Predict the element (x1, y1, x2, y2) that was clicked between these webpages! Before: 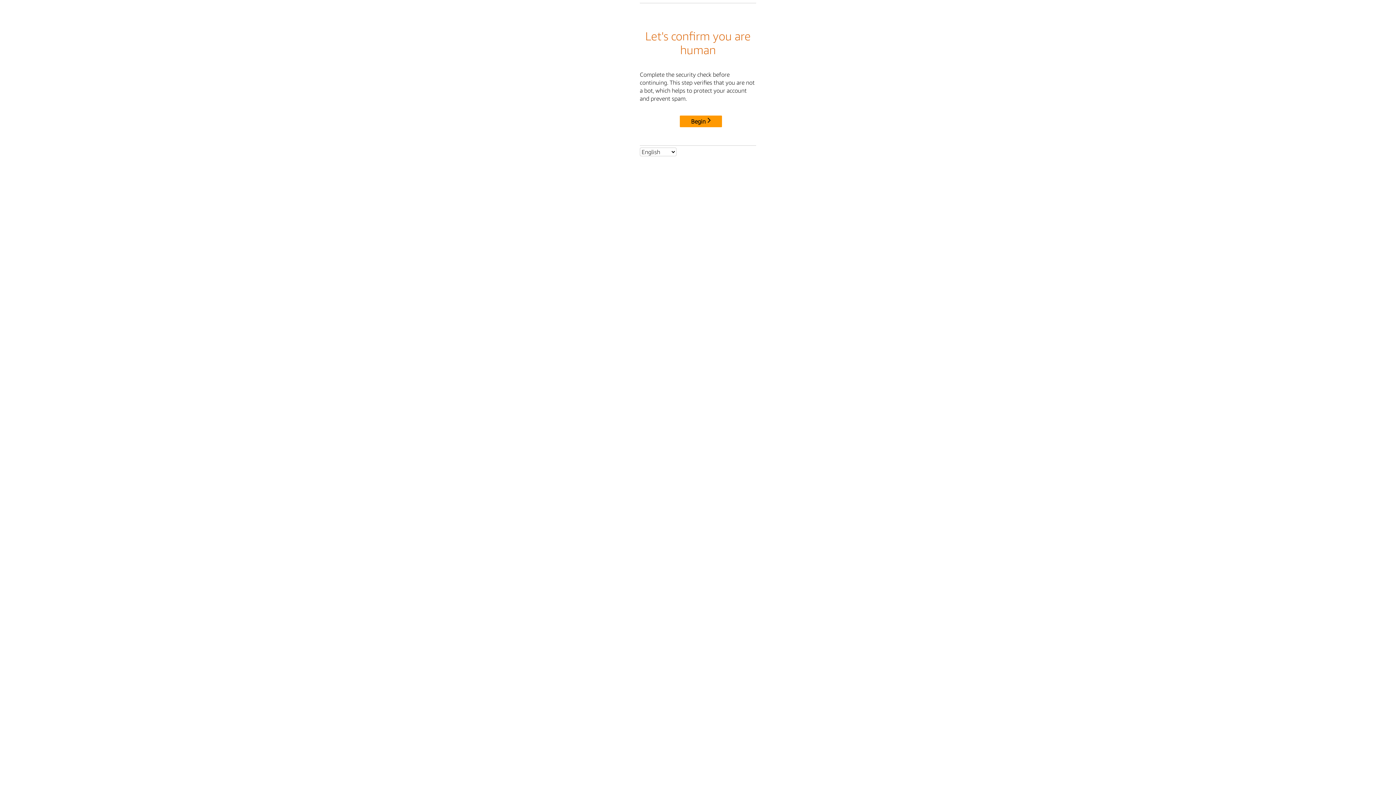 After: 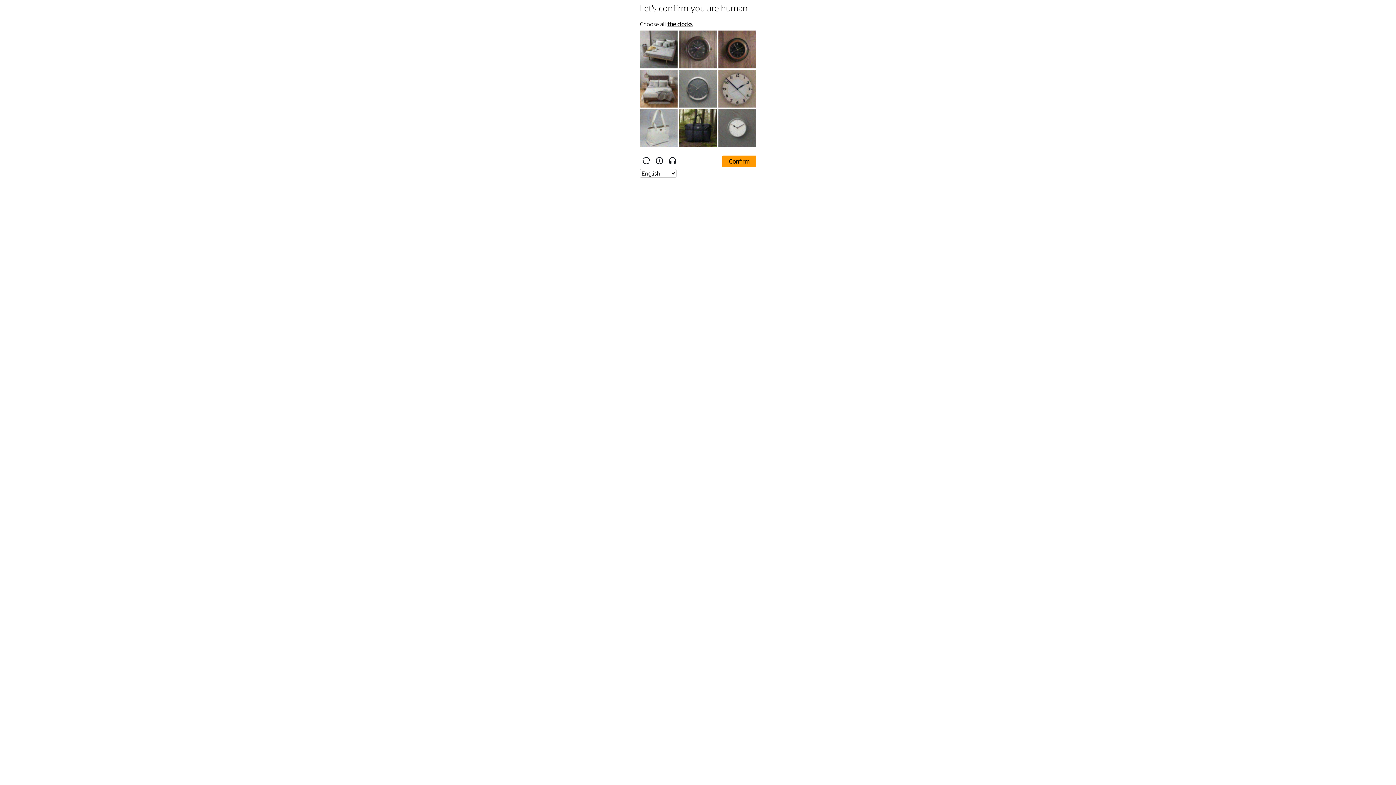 Action: label: Begin bbox: (680, 115, 722, 127)